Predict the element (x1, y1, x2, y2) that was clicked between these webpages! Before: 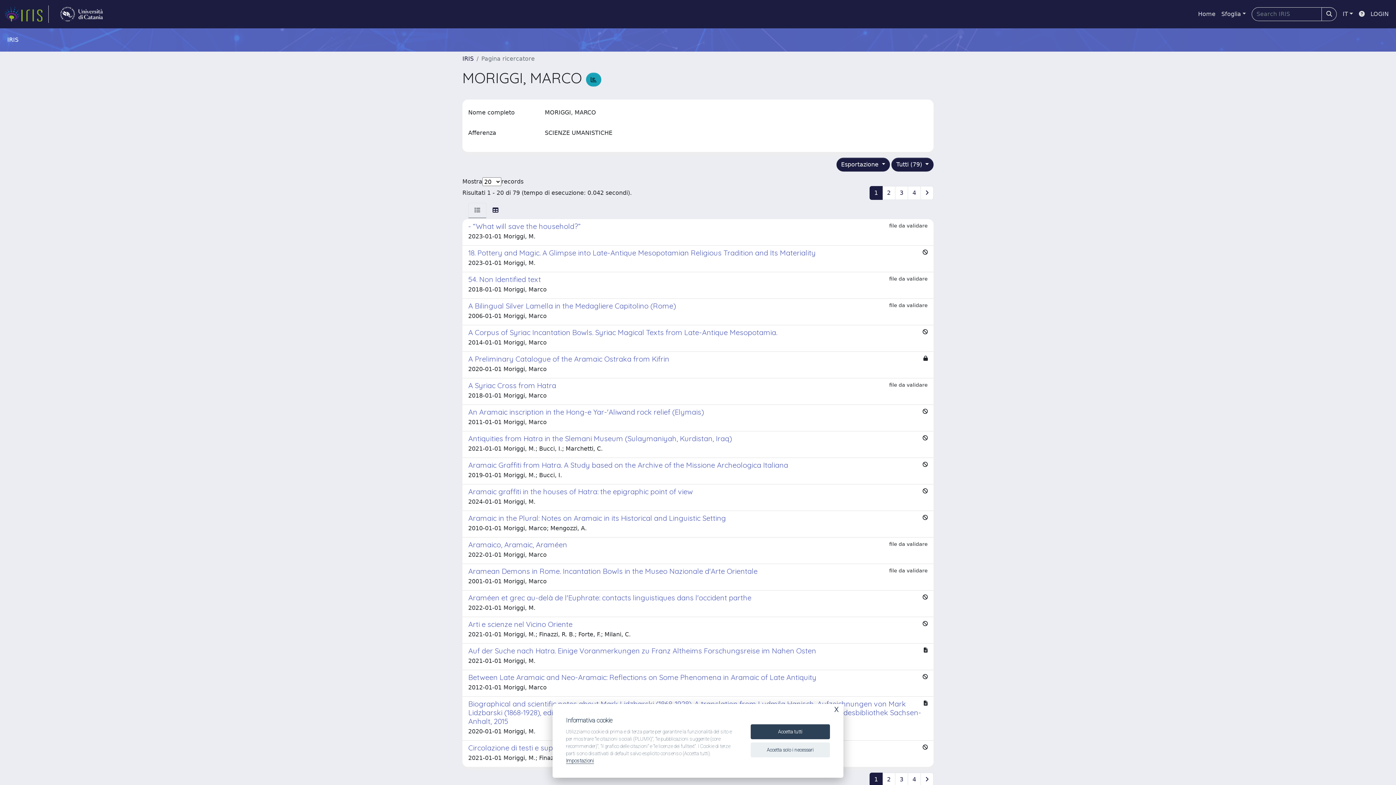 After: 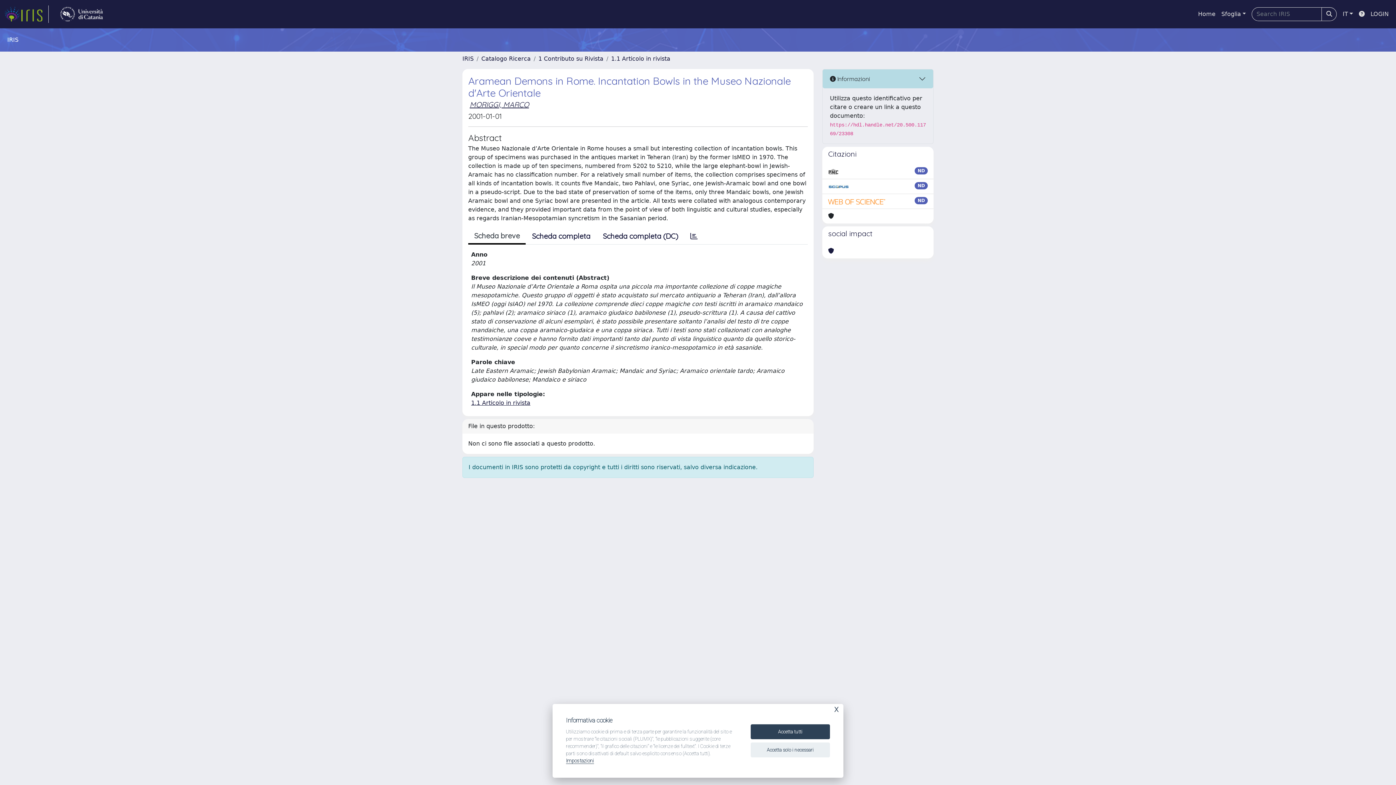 Action: bbox: (462, 564, 933, 590) label: Aramean Demons in Rome. Incantation Bowls in the Museo Nazionale d'Arte Orientale
file da validare

2001-01-01 Moriggi, Marco